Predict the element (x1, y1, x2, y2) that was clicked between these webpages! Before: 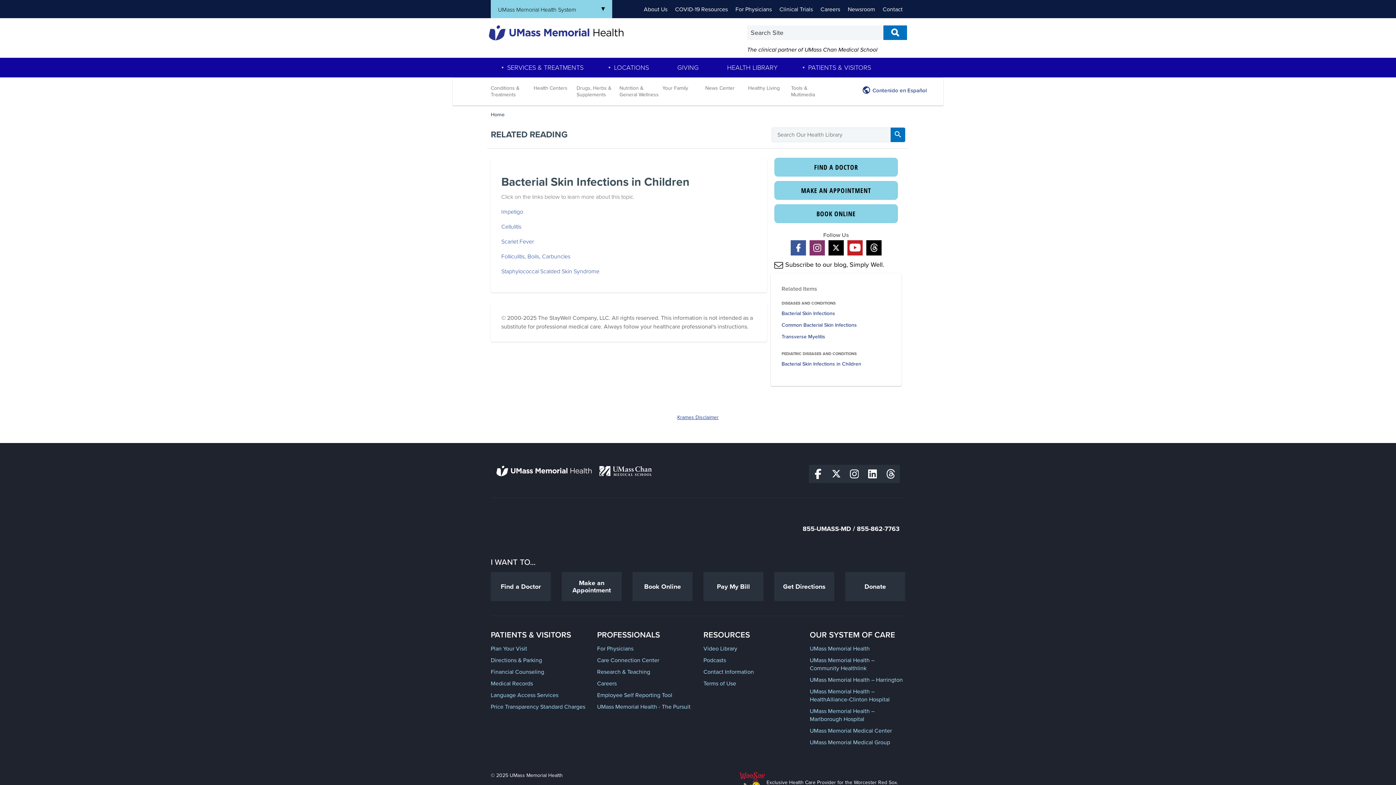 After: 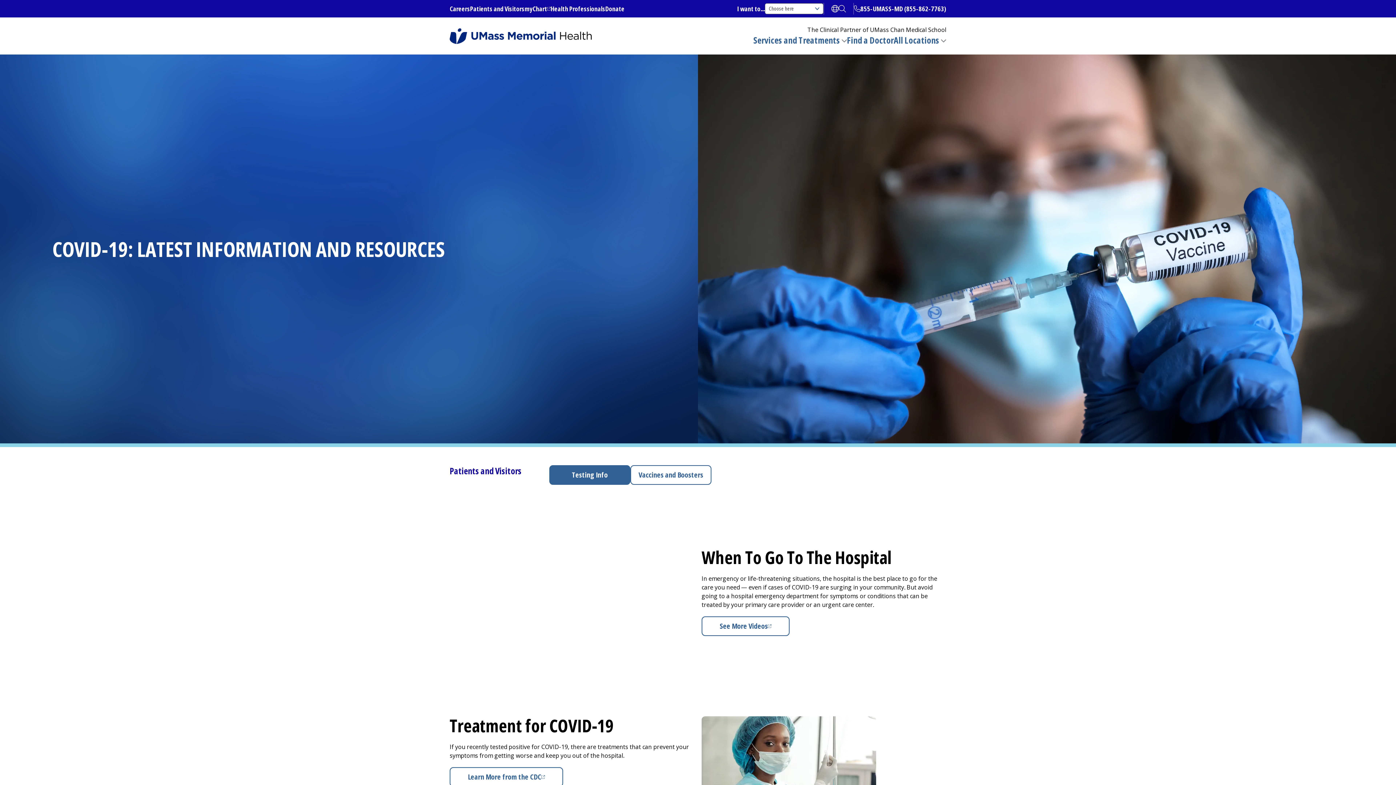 Action: bbox: (675, 5, 728, 13) label: COVID-19 Resources